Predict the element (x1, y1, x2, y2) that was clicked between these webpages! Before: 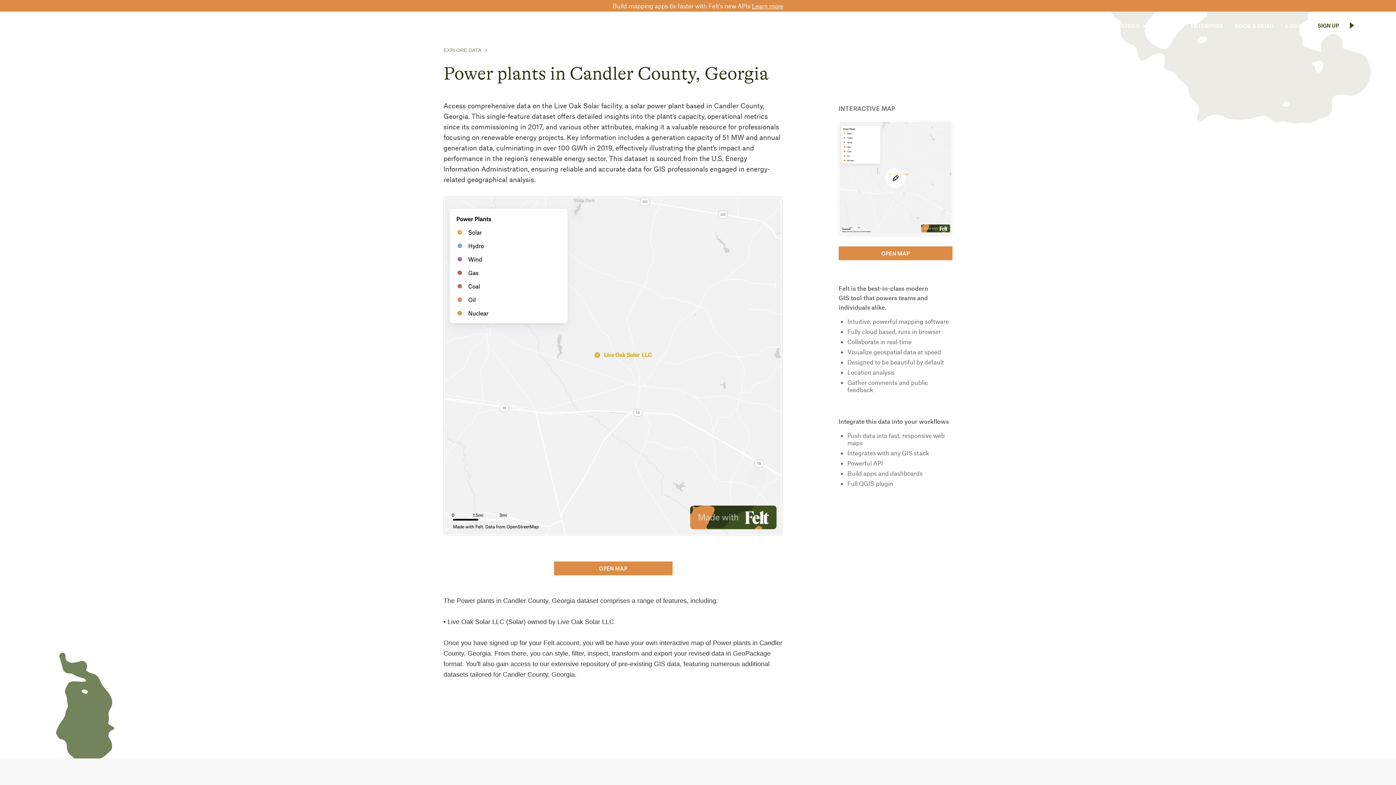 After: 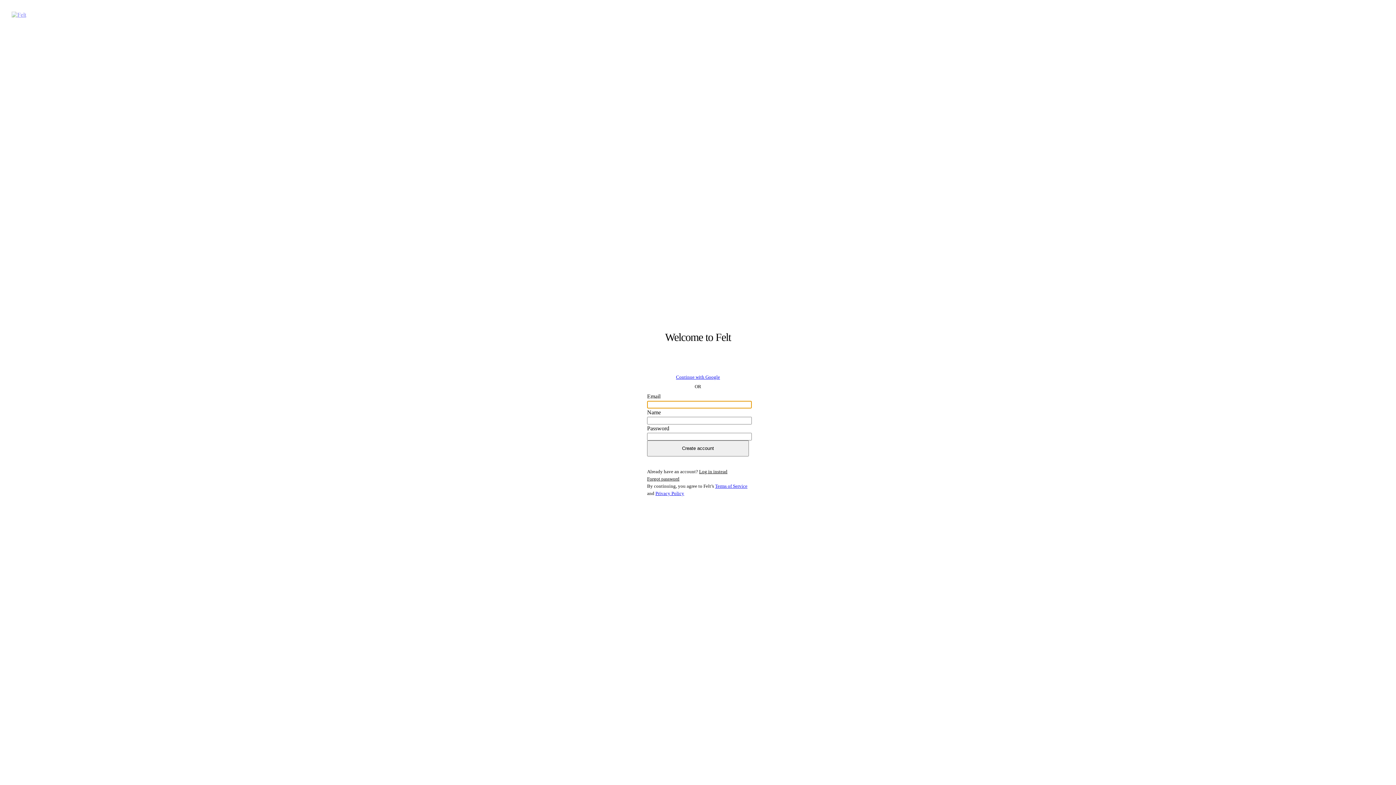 Action: bbox: (838, 246, 952, 260) label: OPEN MAP